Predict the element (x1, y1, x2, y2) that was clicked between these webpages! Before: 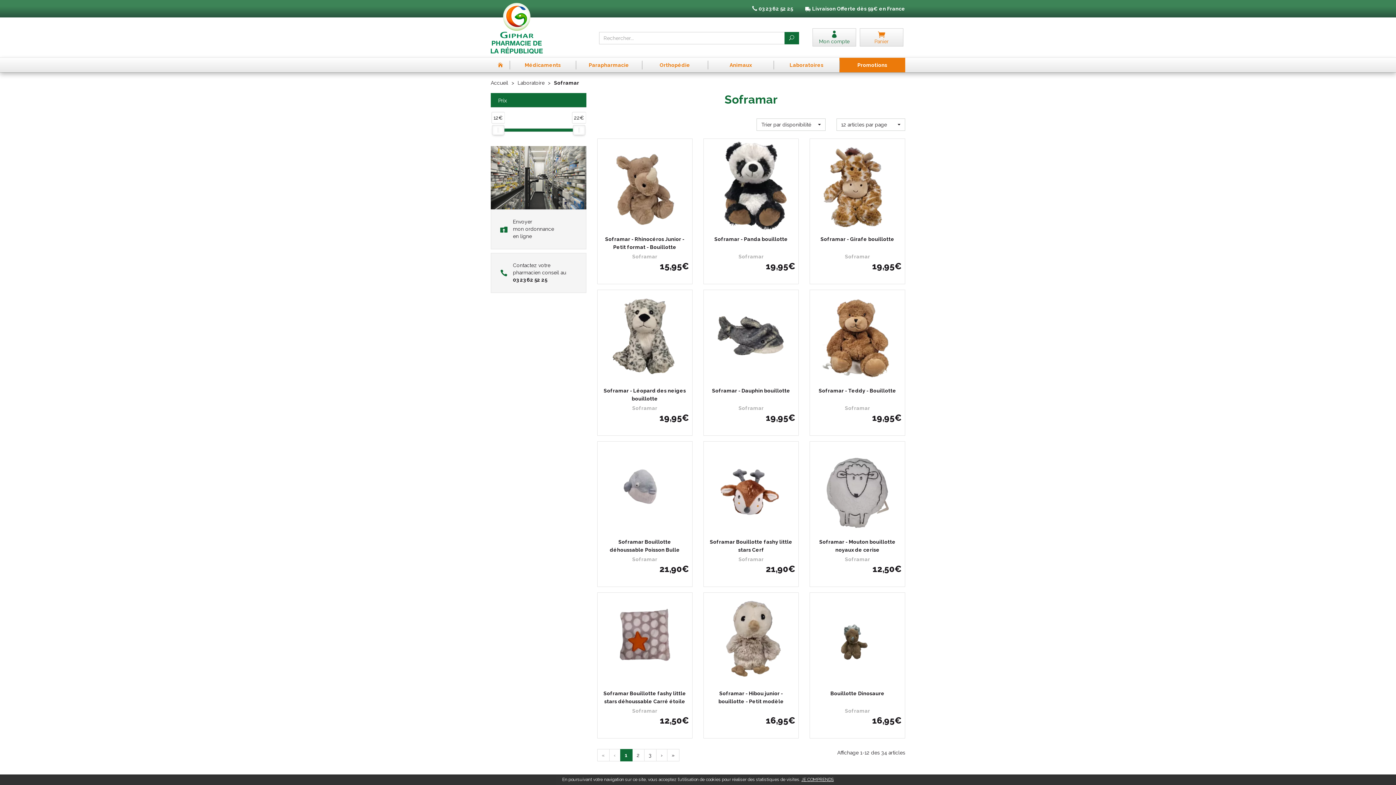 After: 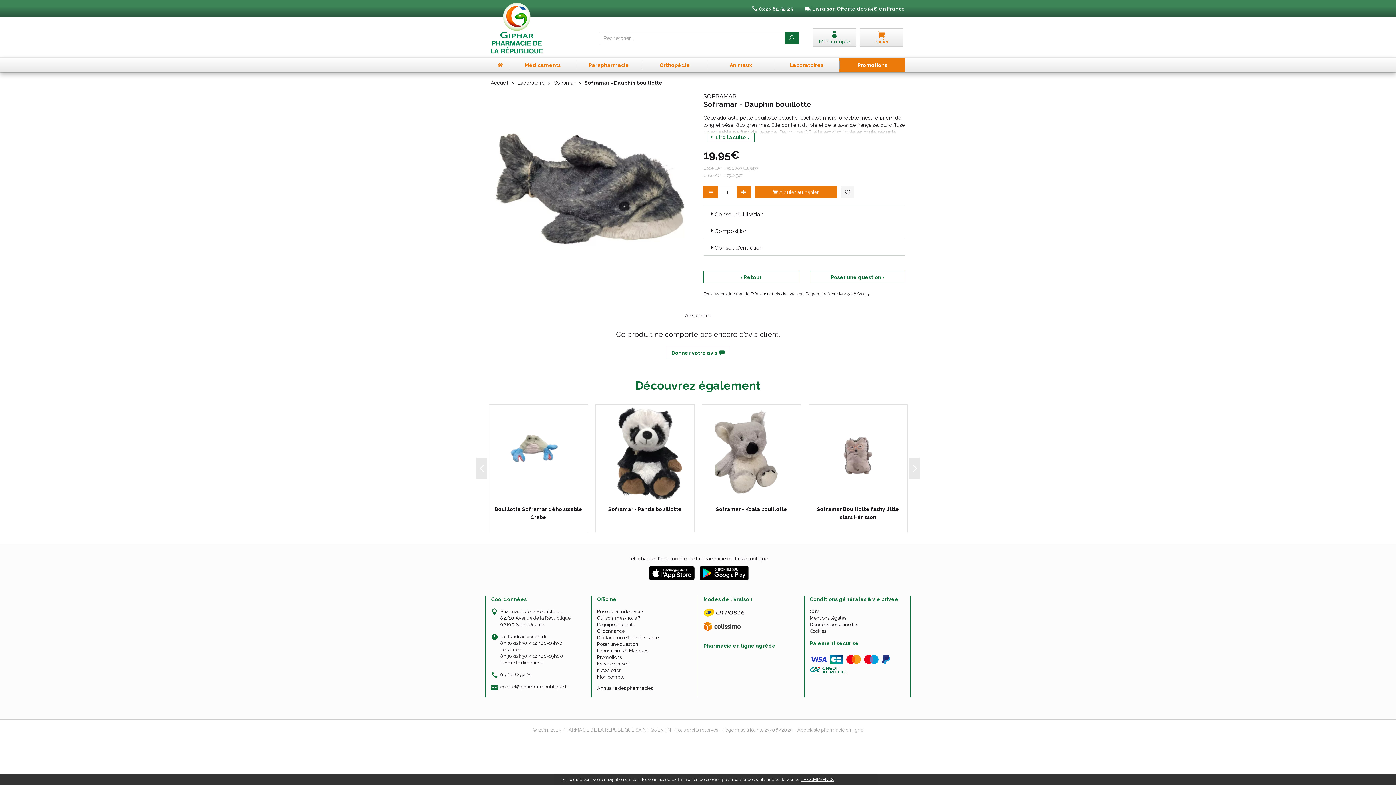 Action: bbox: (703, 290, 798, 385)